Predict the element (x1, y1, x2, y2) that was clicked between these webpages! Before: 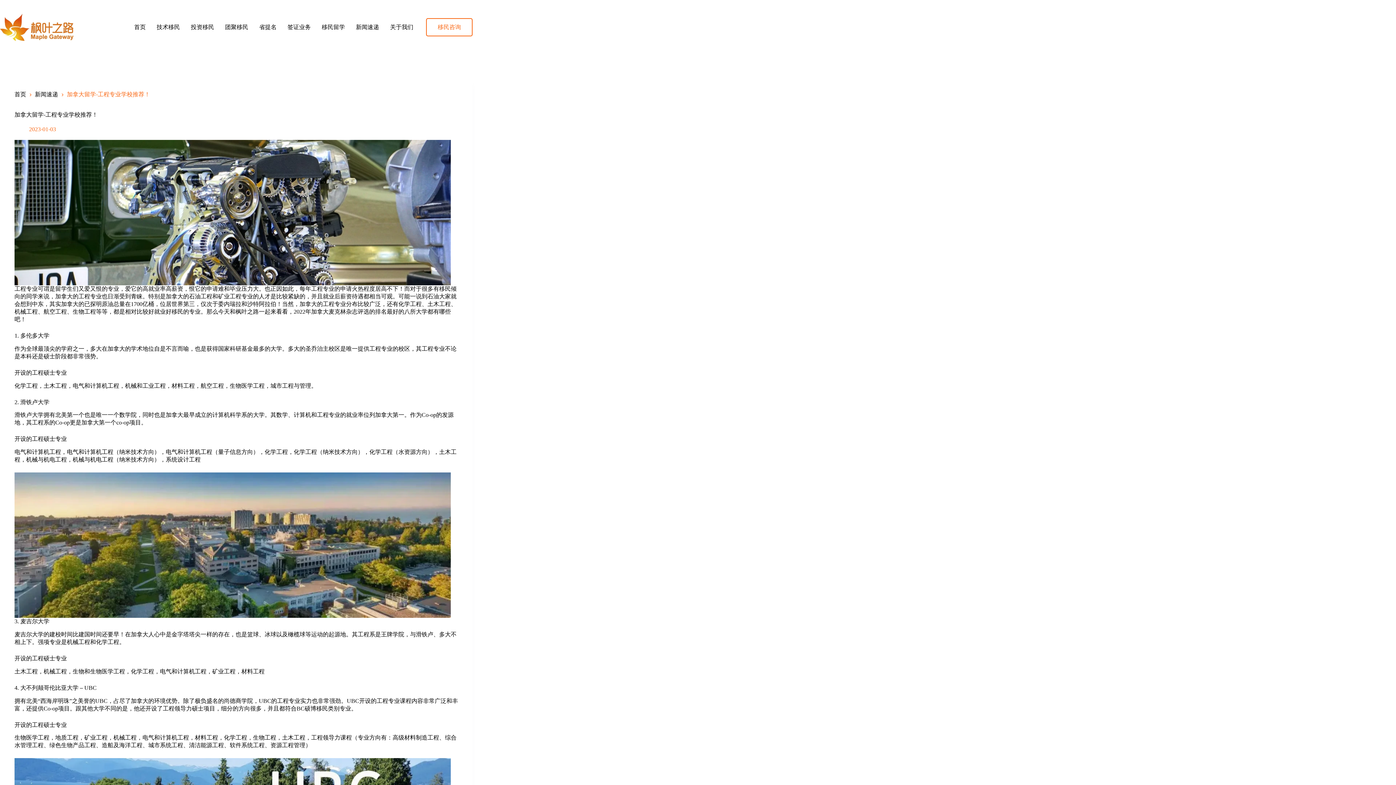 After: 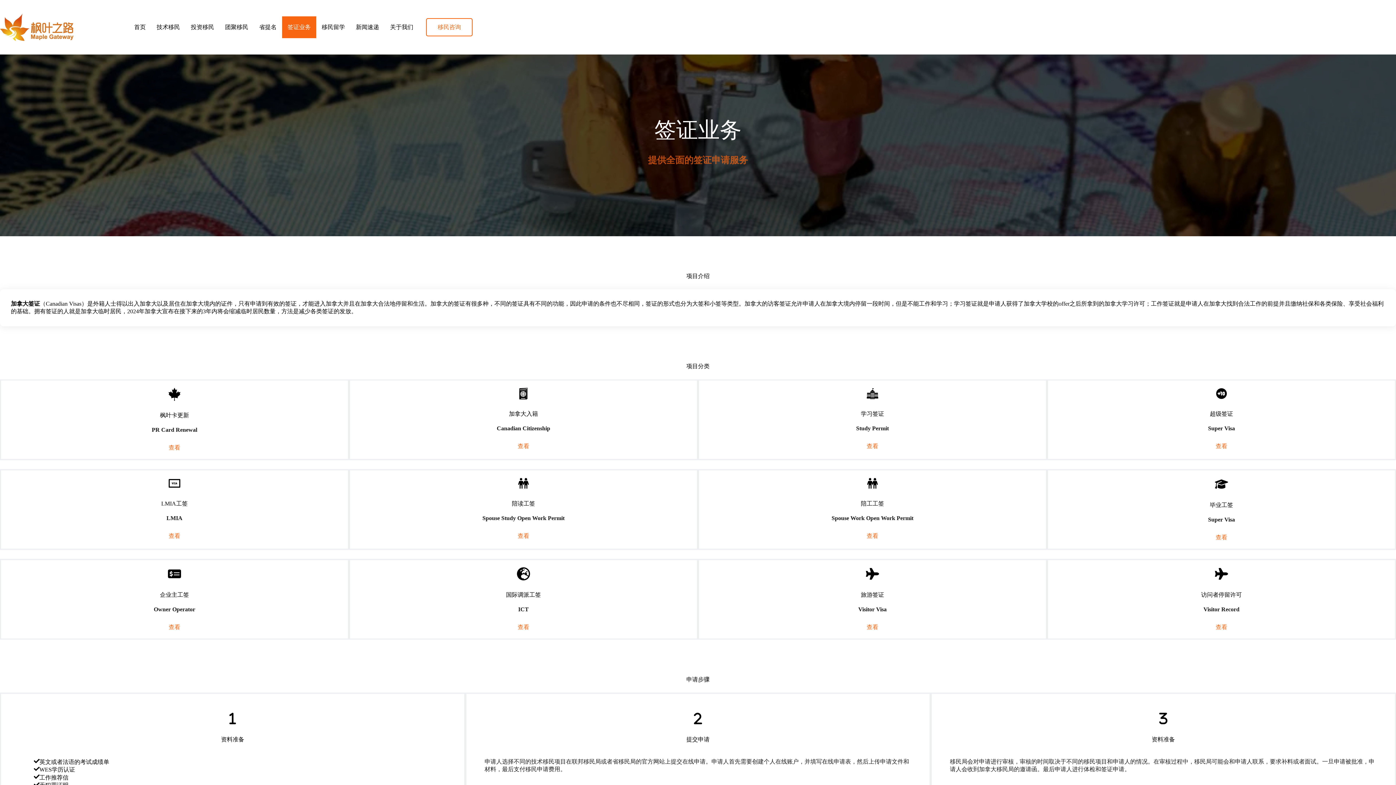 Action: bbox: (282, 16, 316, 38) label: 签证业务